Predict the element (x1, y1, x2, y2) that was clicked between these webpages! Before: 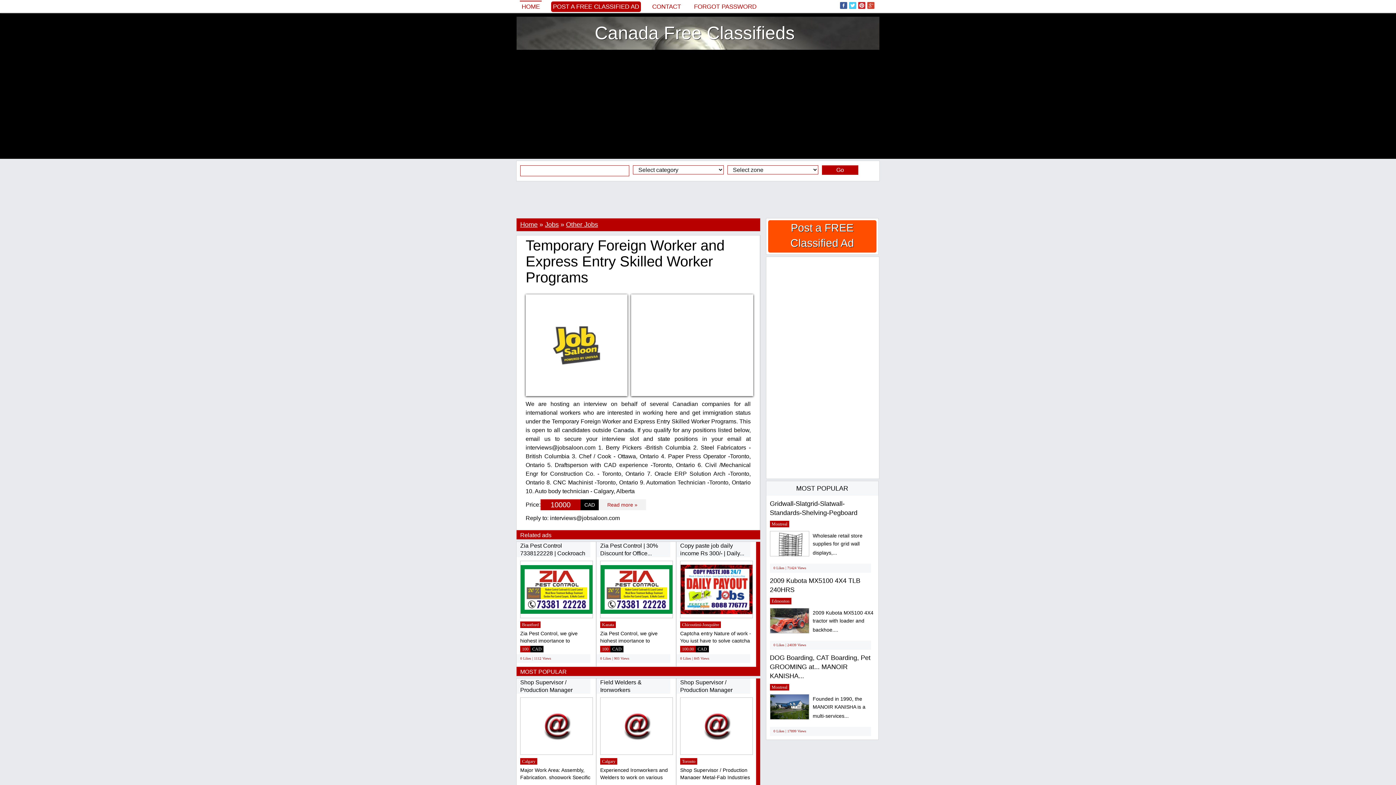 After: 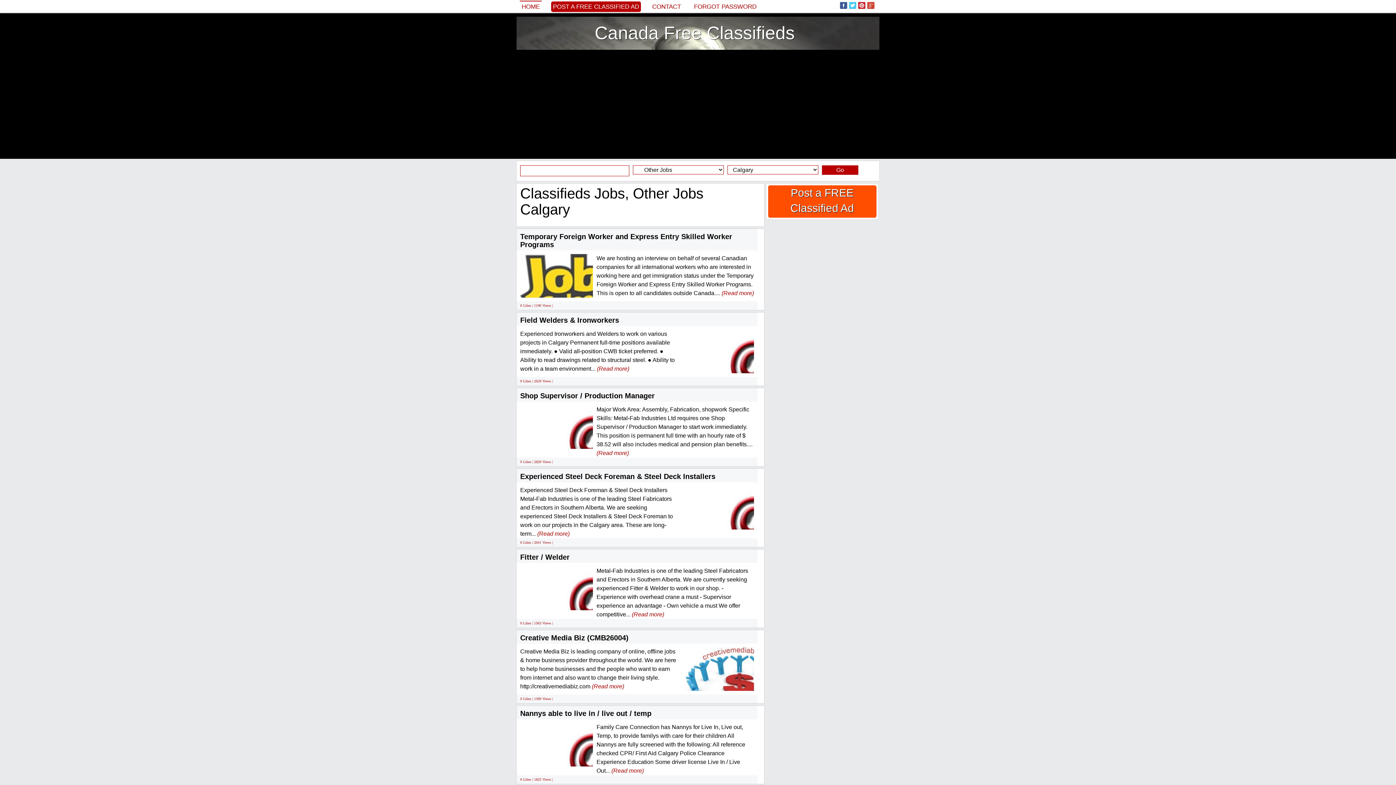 Action: label: Calgary bbox: (520, 758, 537, 765)